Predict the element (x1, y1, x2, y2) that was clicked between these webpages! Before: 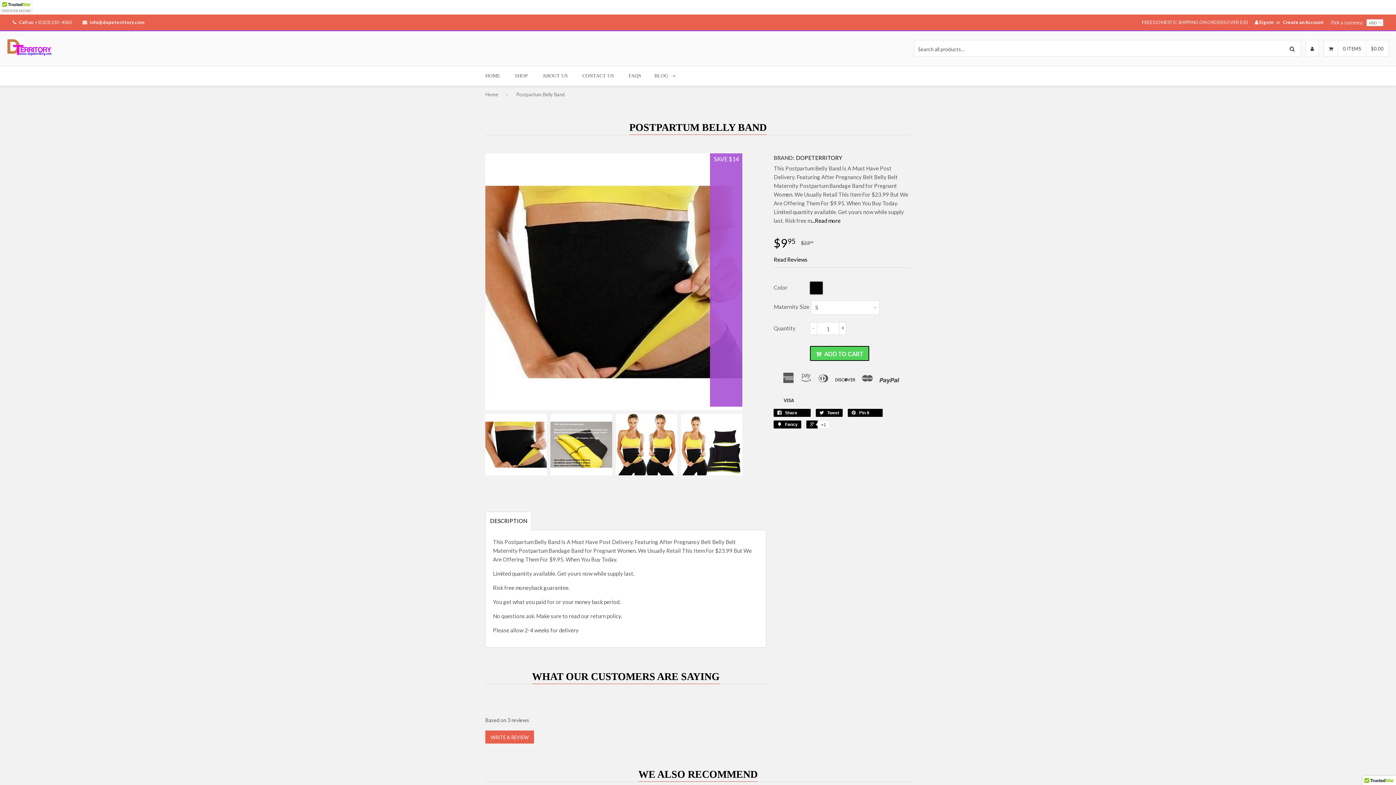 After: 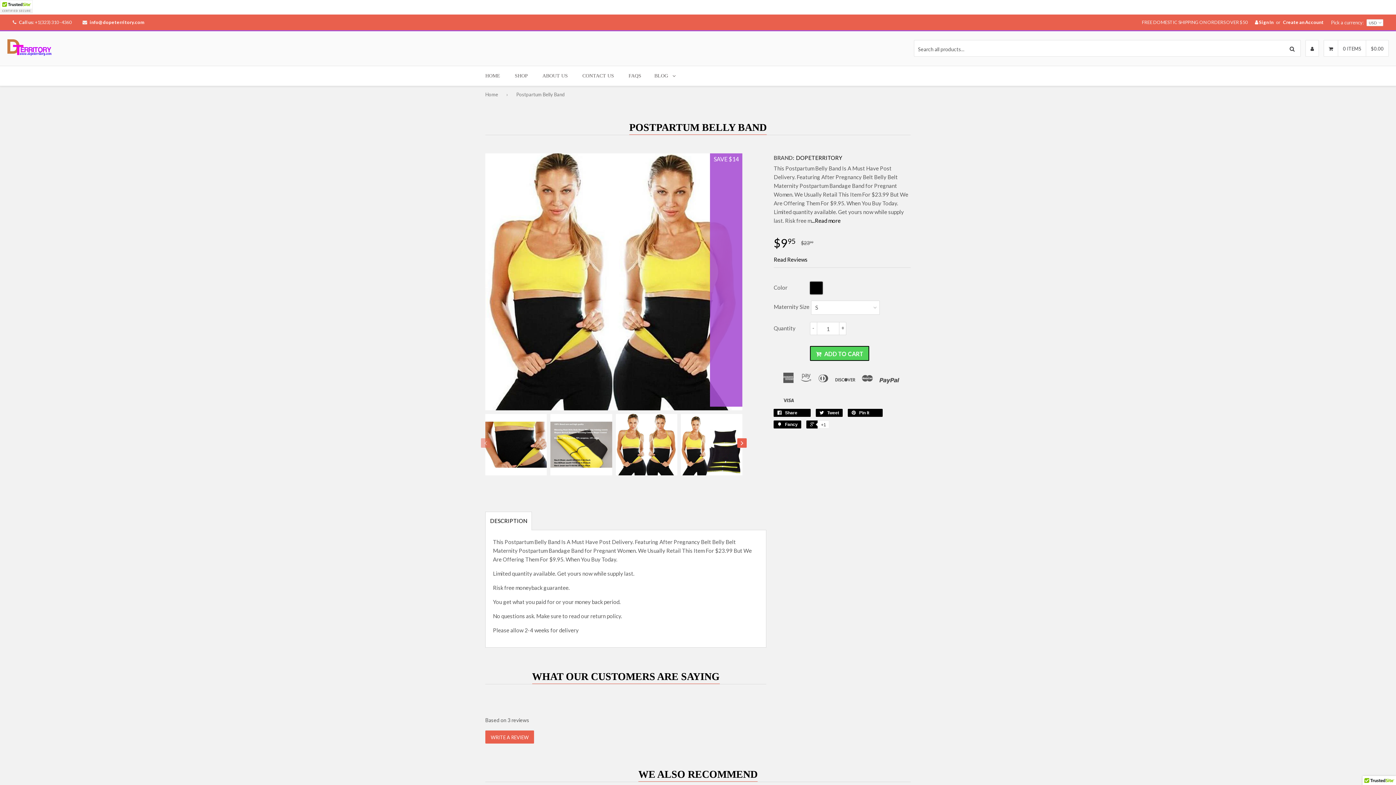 Action: bbox: (615, 414, 677, 475)